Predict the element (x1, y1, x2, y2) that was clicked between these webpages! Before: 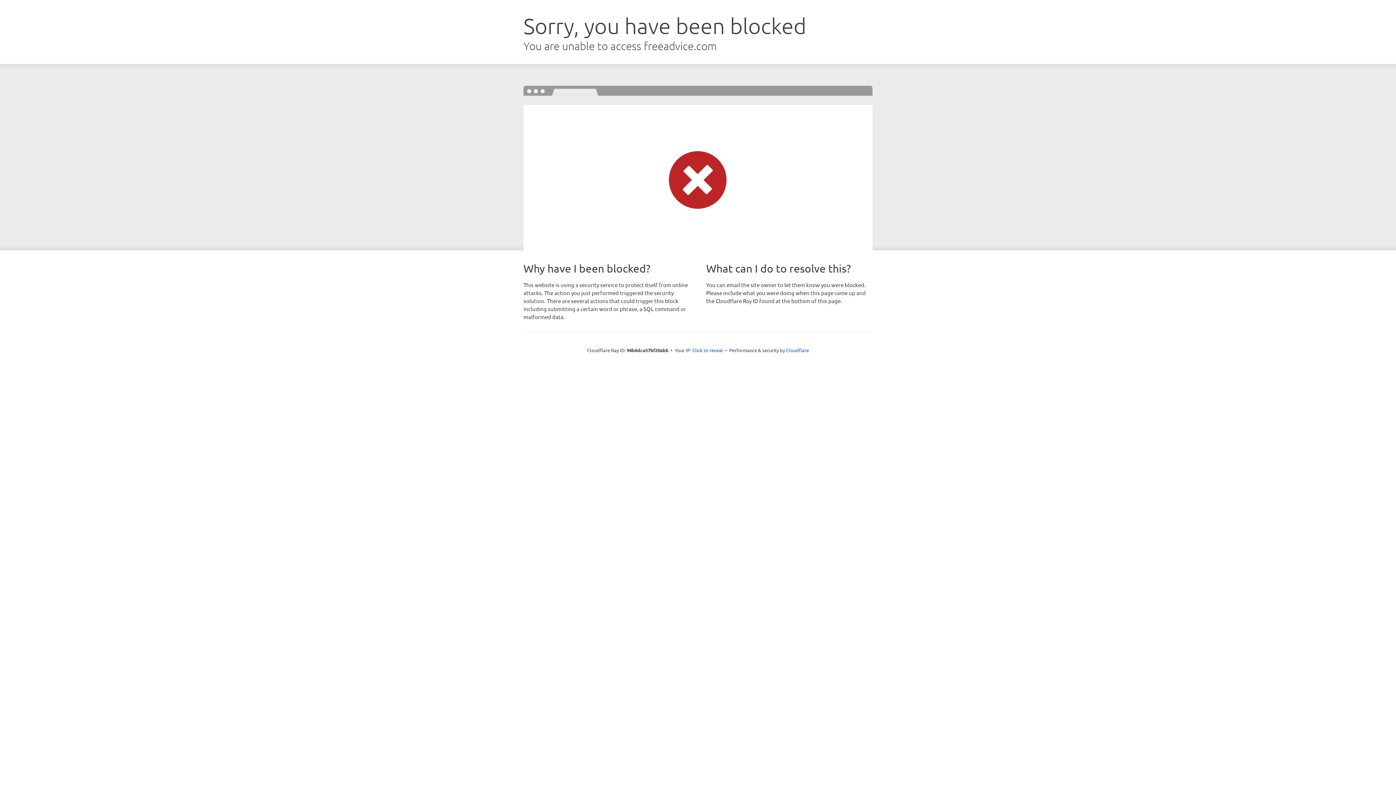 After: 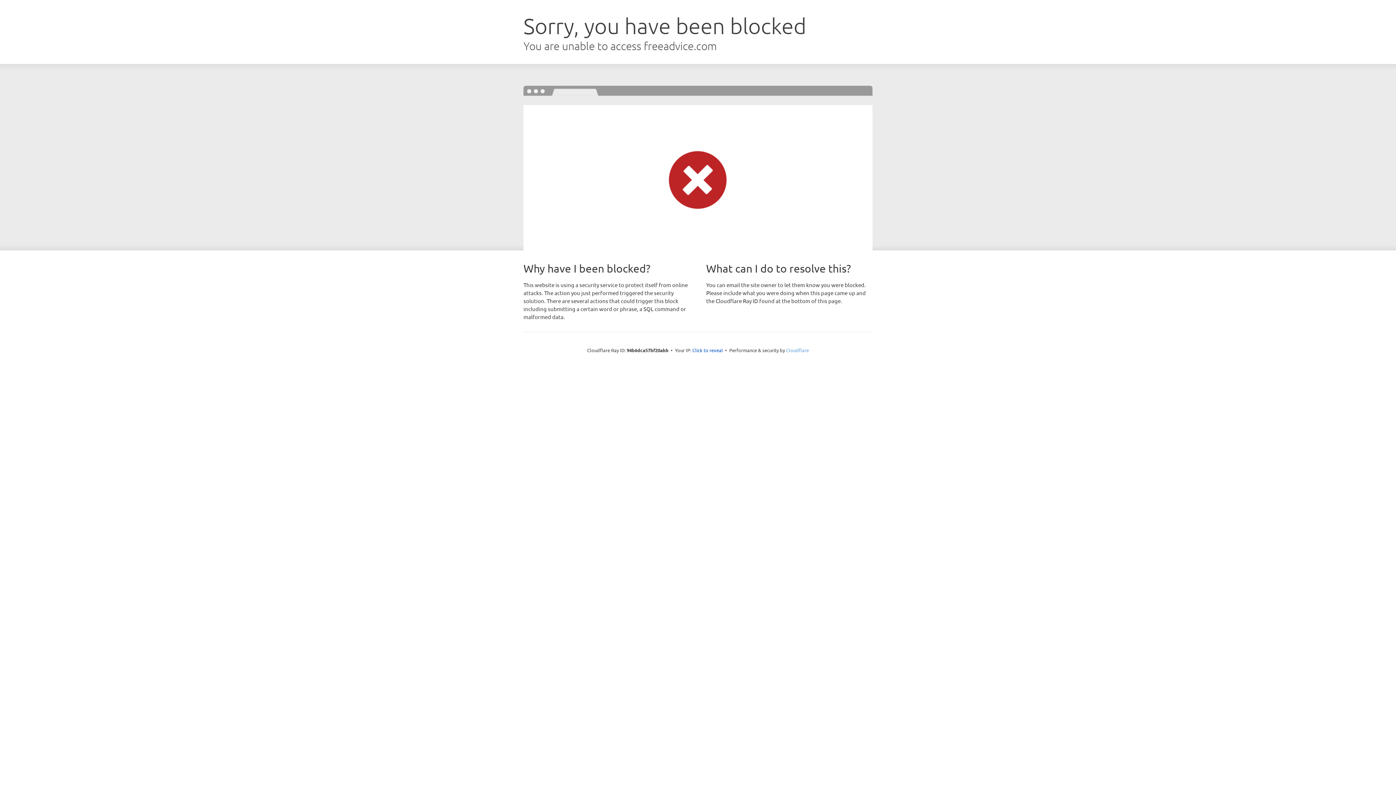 Action: label: Cloudflare bbox: (786, 347, 809, 353)